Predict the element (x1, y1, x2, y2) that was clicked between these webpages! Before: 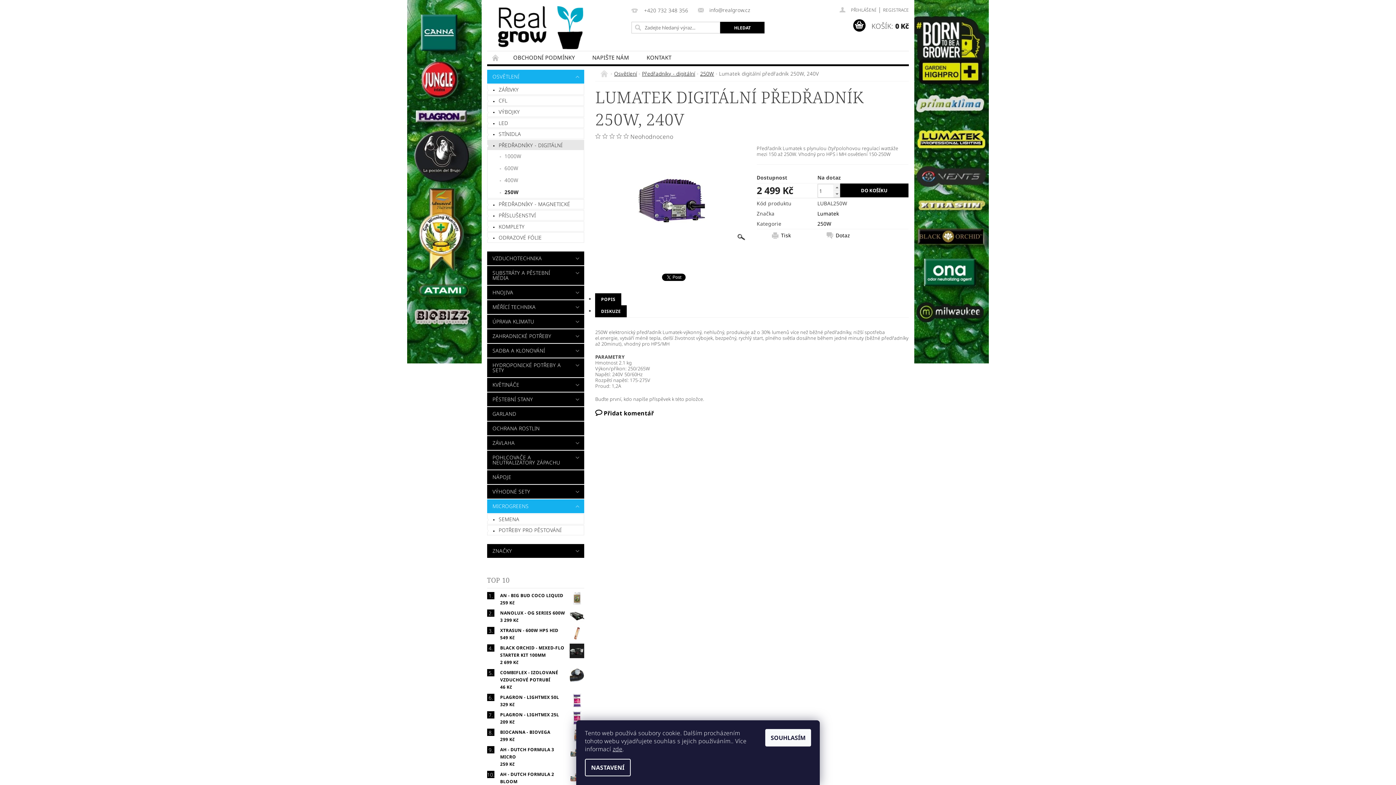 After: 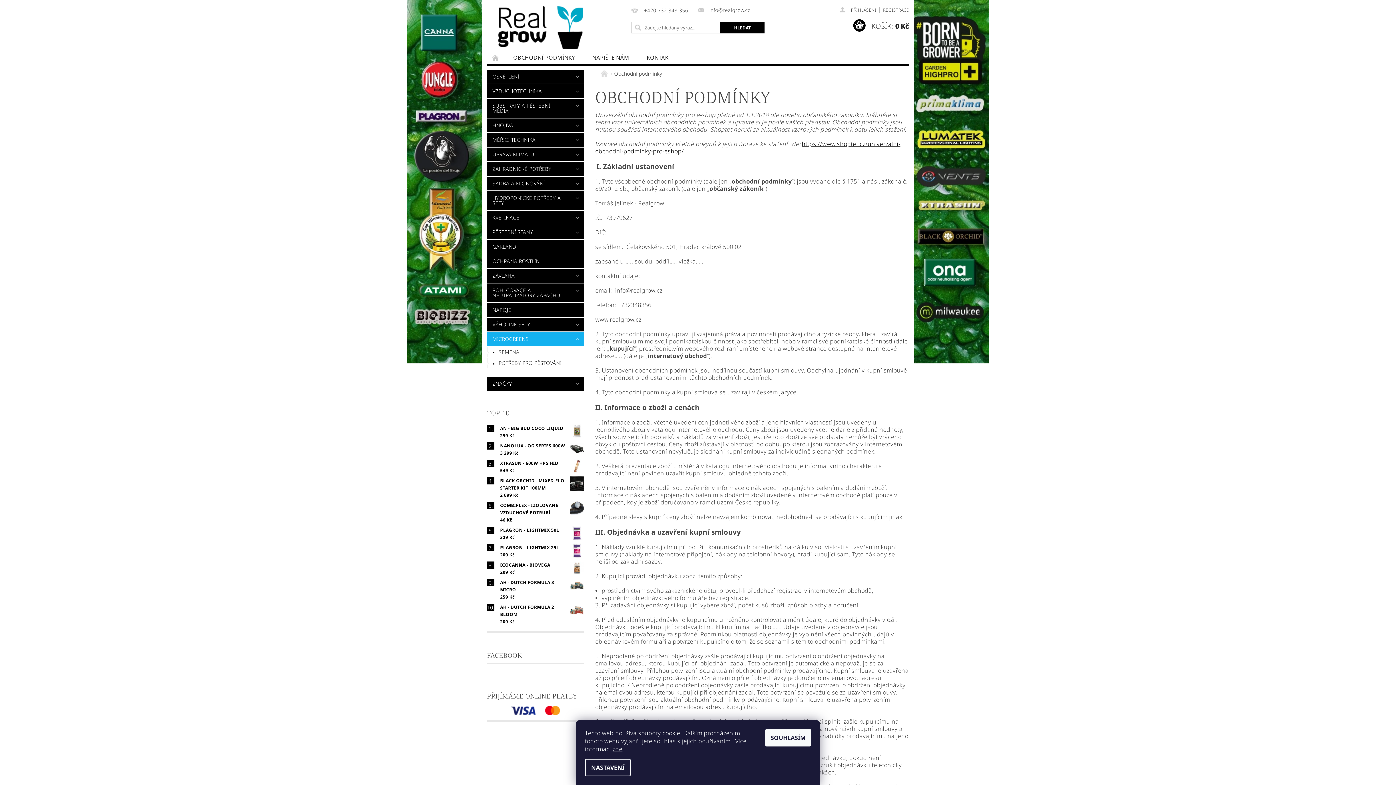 Action: label: OBCHODNÍ PODMÍNKY bbox: (504, 51, 583, 64)